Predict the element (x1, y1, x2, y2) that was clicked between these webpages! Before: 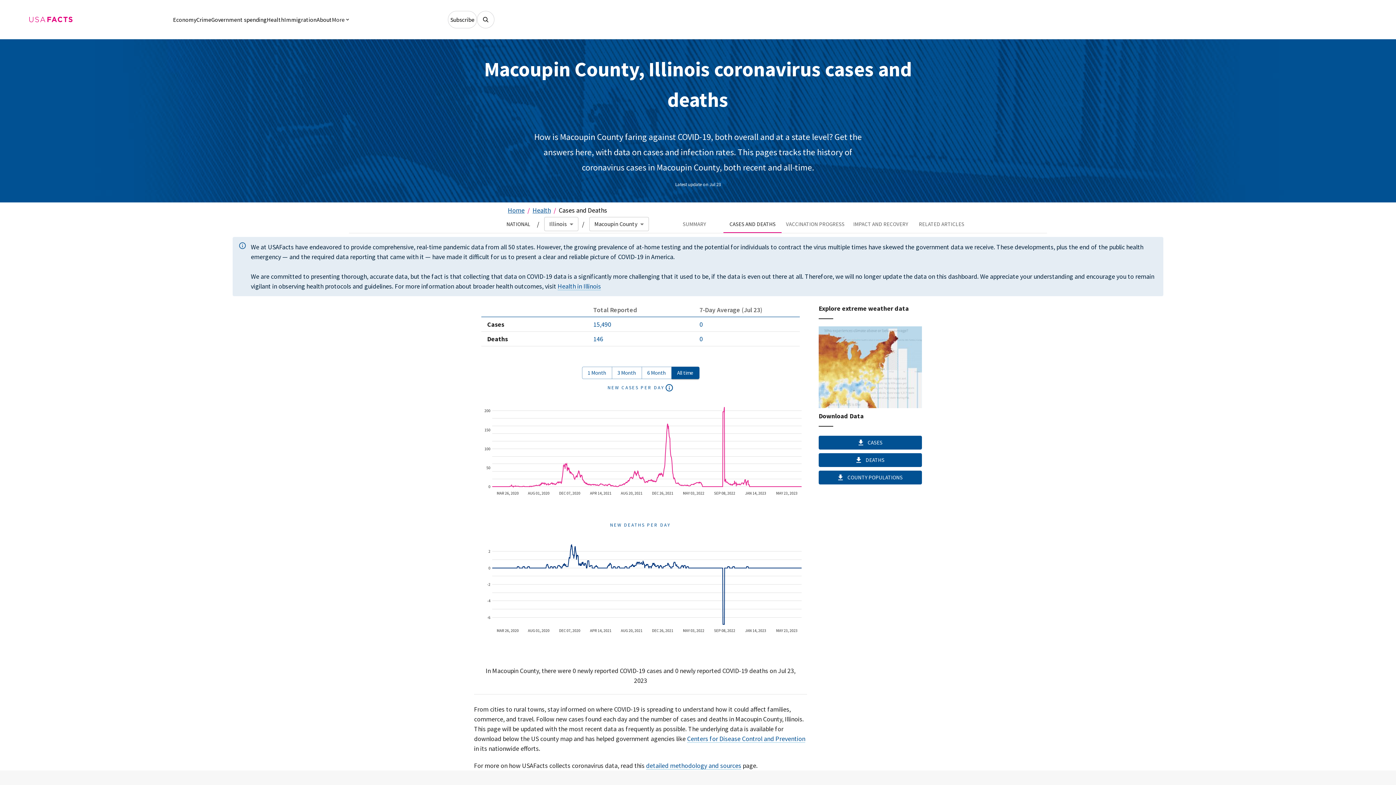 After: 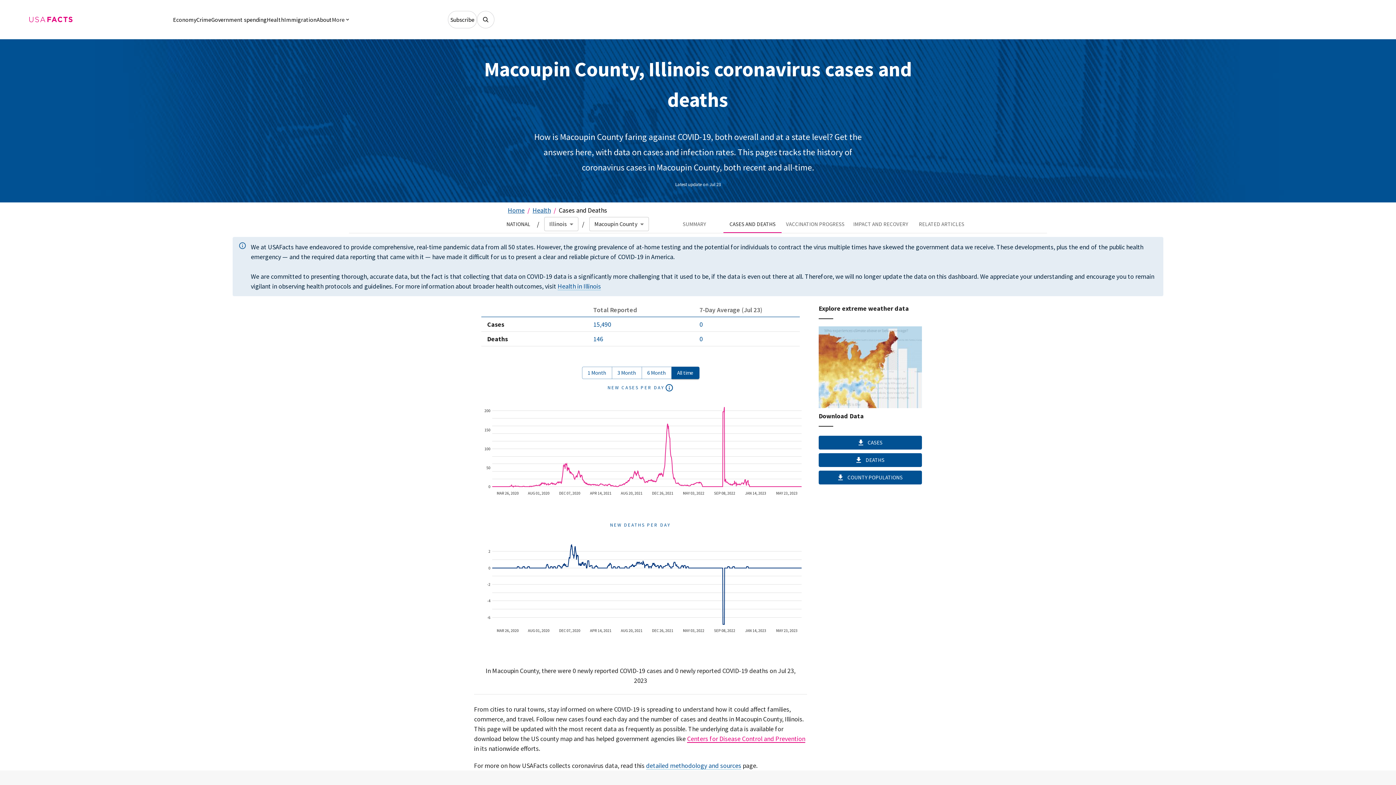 Action: label: Centers for Disease Control and Prevention bbox: (687, 734, 805, 743)